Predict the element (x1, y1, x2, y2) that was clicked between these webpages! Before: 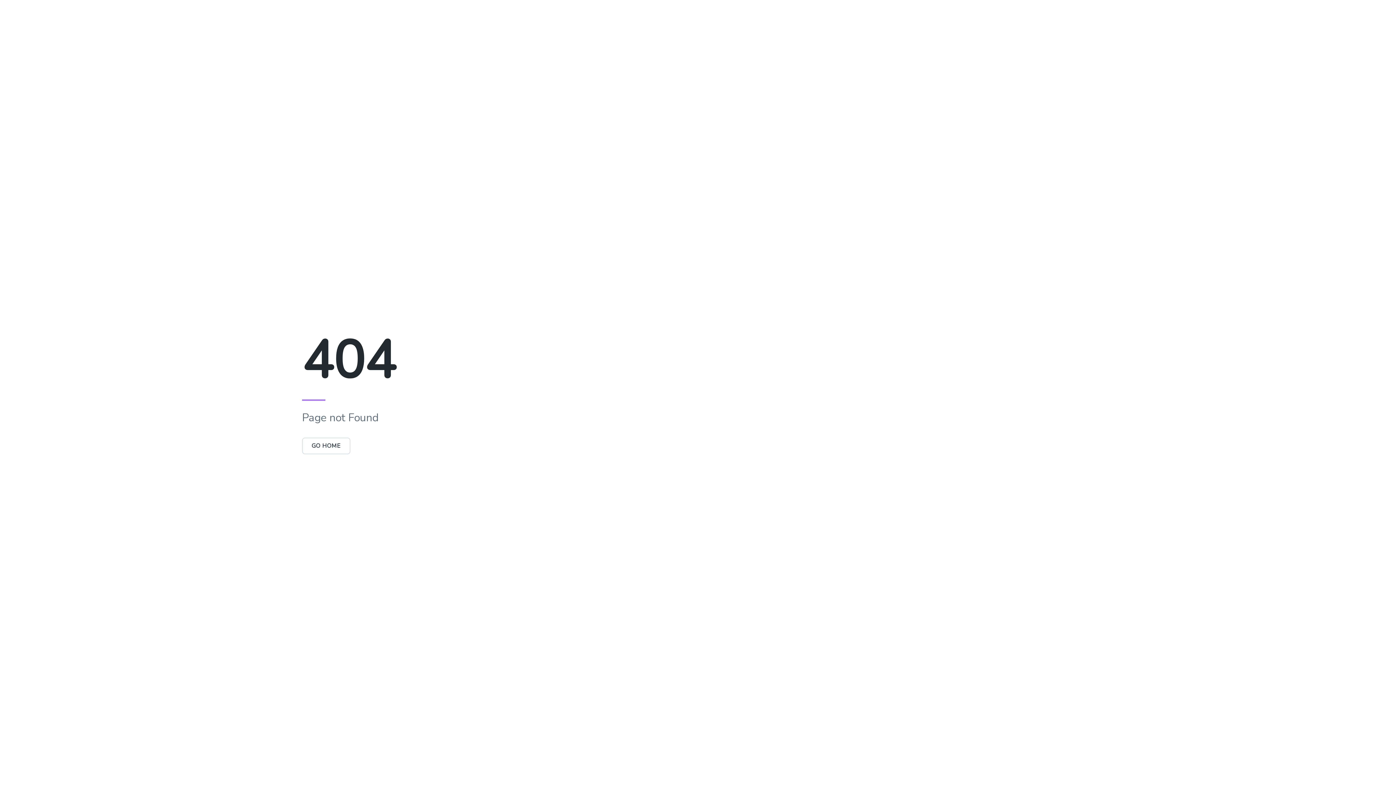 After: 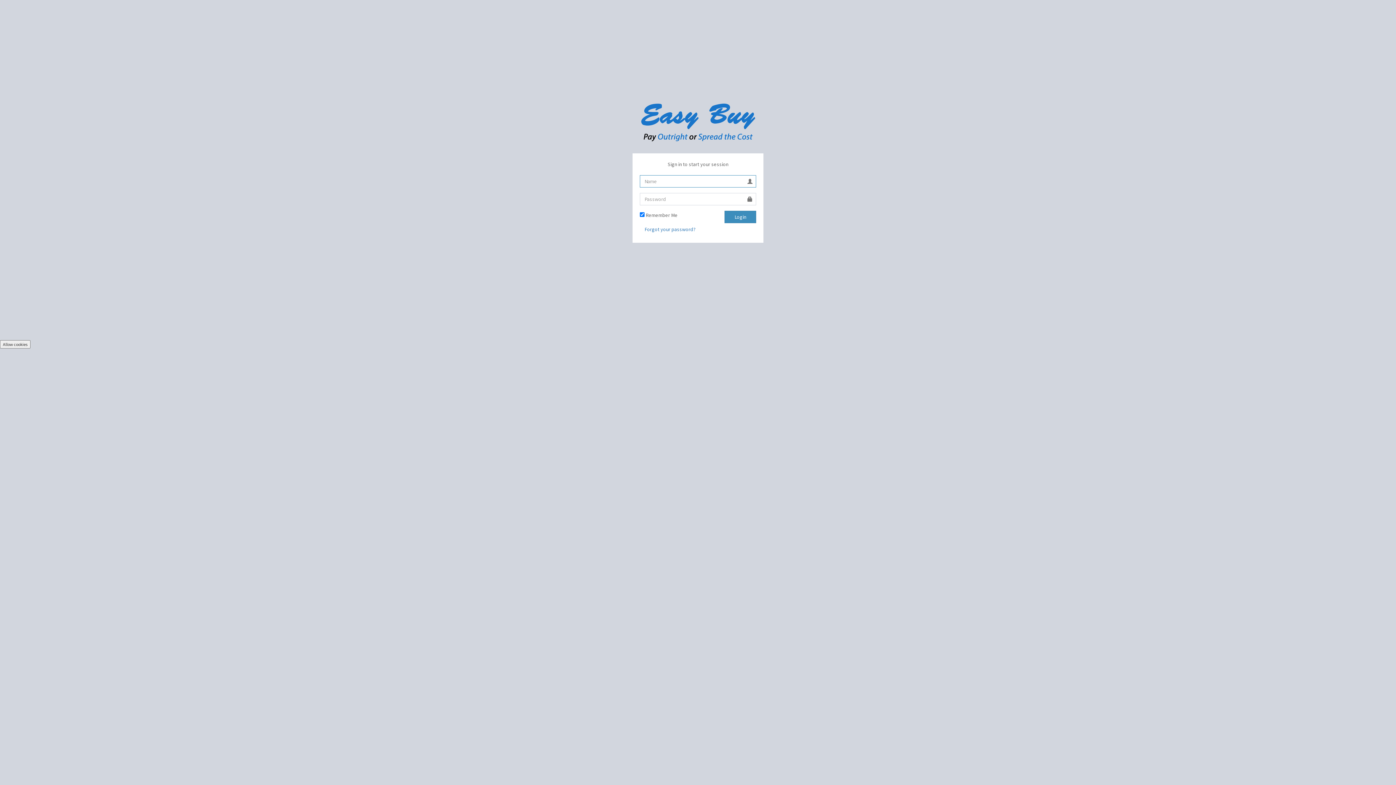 Action: bbox: (302, 442, 350, 450) label: GO HOME